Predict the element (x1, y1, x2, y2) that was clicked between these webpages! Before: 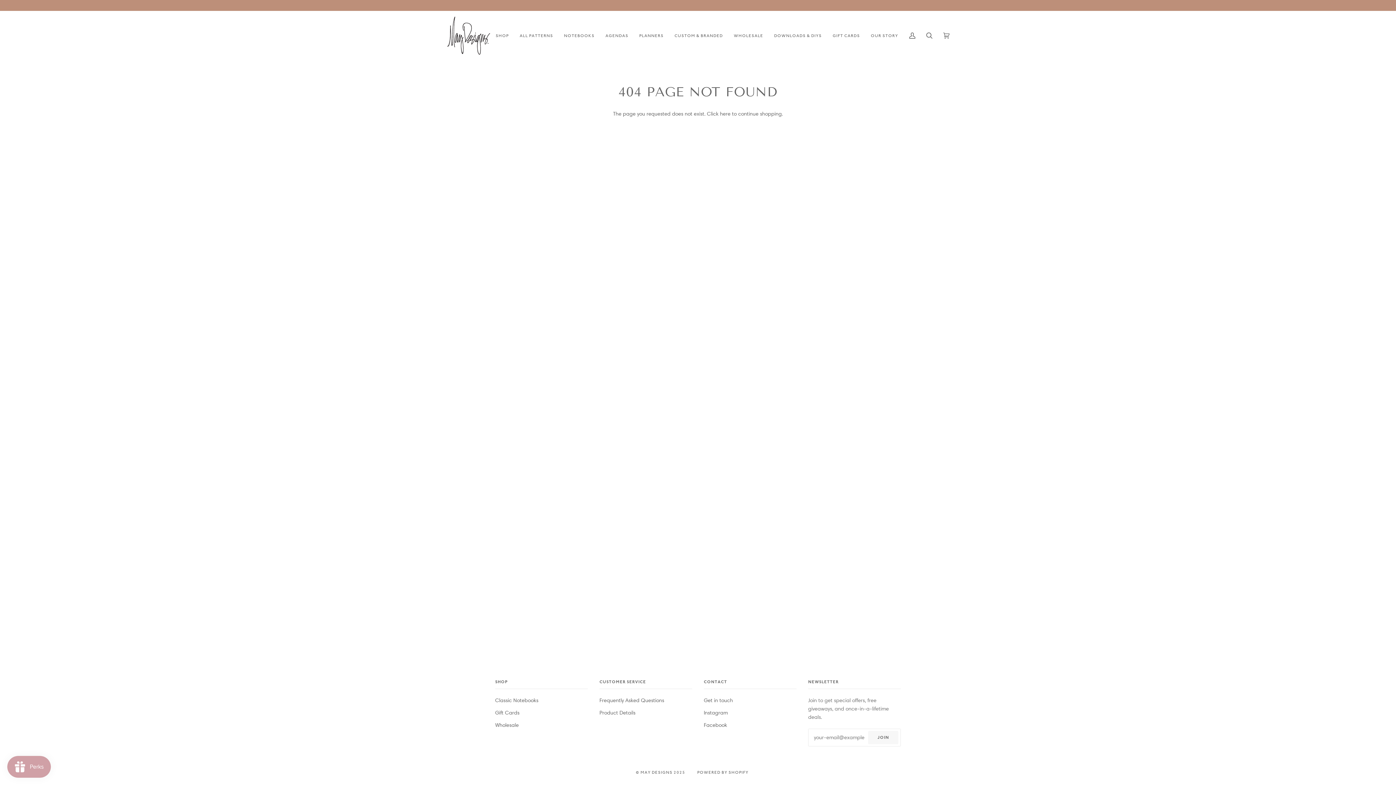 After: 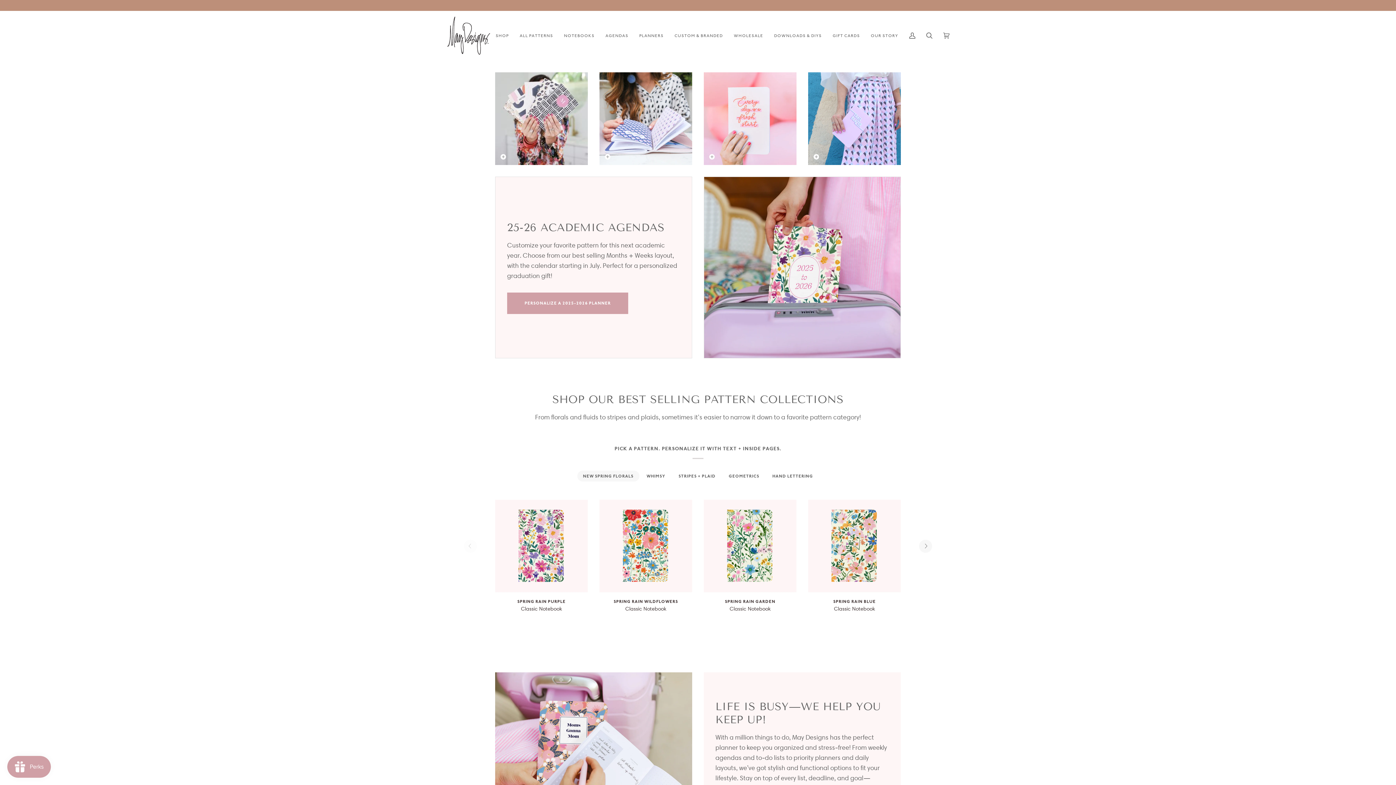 Action: label: MAY DESIGNS bbox: (640, 770, 672, 775)